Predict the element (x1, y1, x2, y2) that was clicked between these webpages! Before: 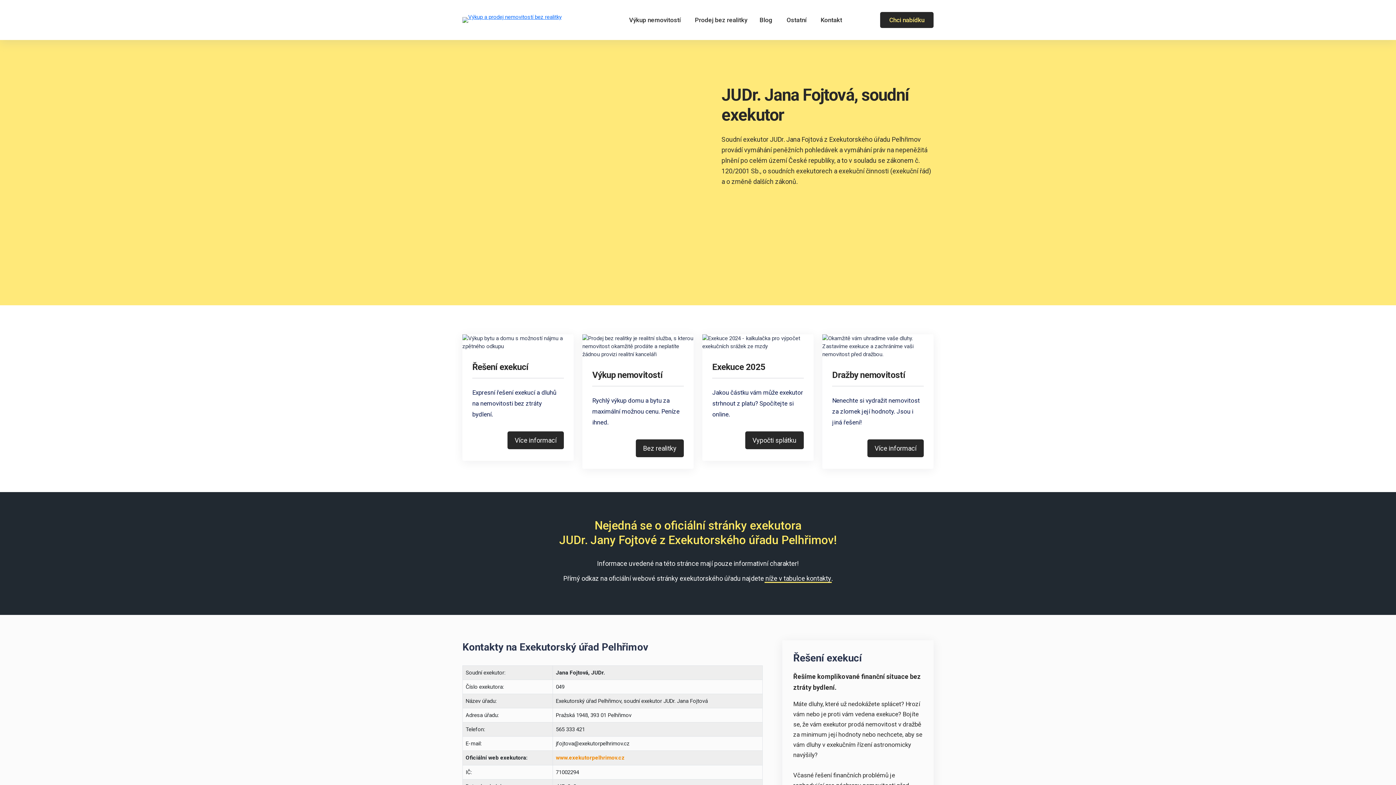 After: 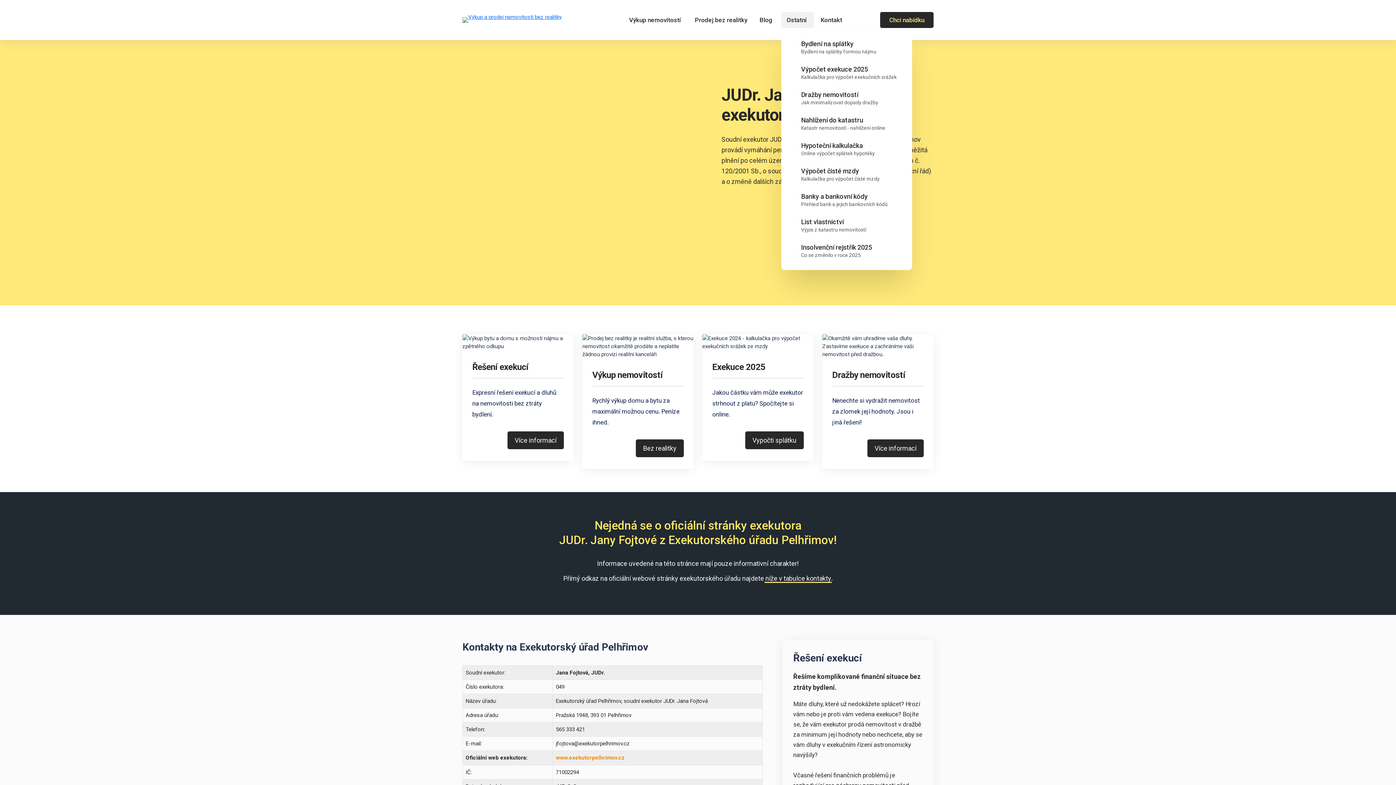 Action: bbox: (781, 12, 814, 28) label: Ostatní